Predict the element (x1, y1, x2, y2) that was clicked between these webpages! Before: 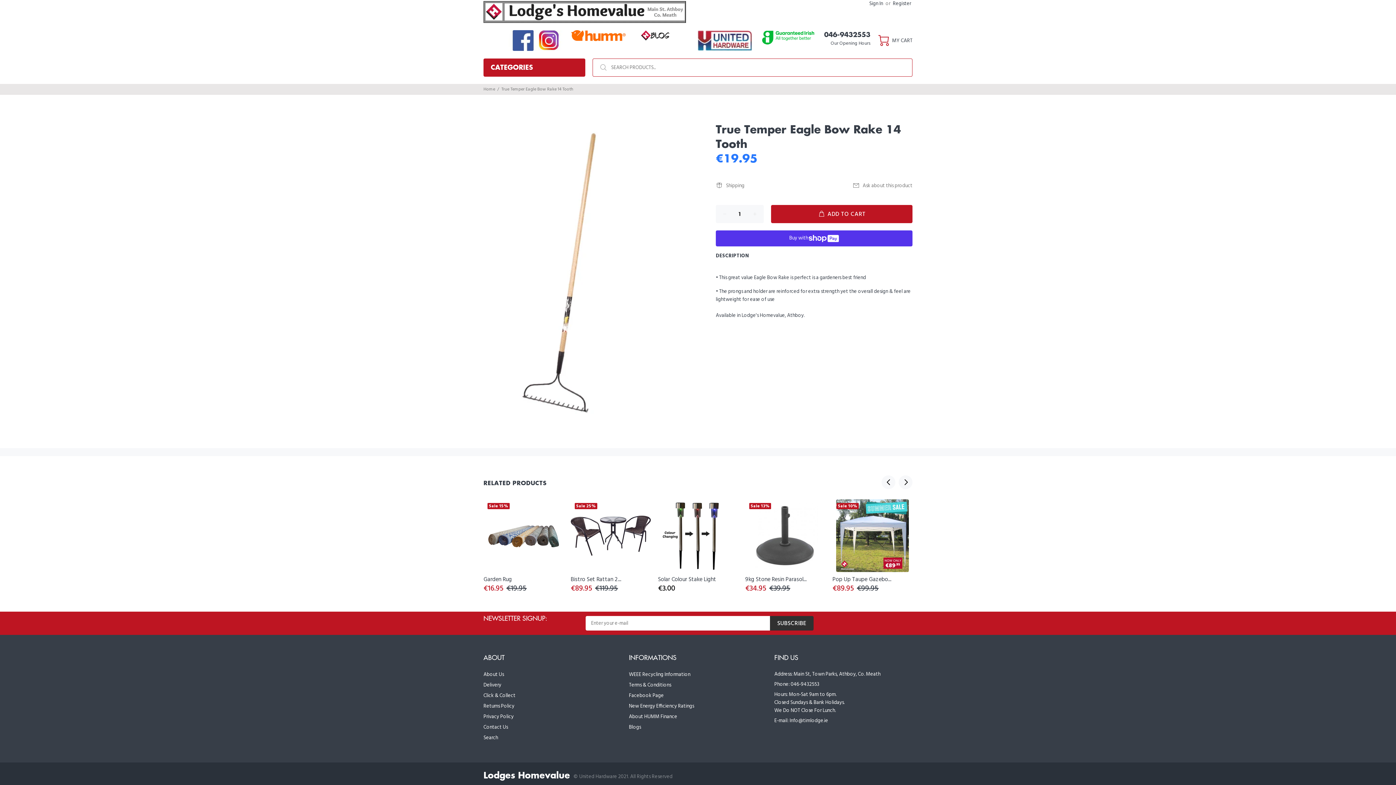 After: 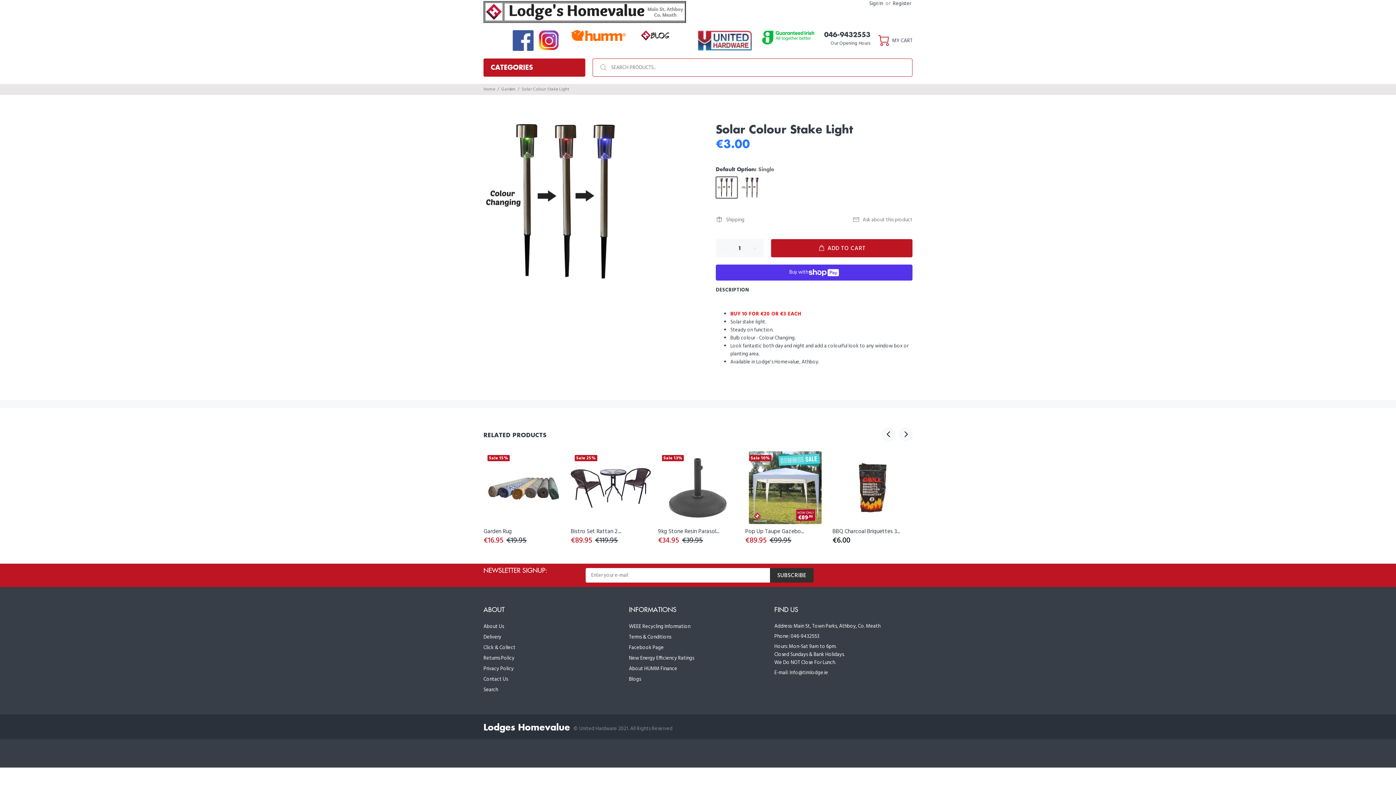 Action: bbox: (661, 499, 734, 572)